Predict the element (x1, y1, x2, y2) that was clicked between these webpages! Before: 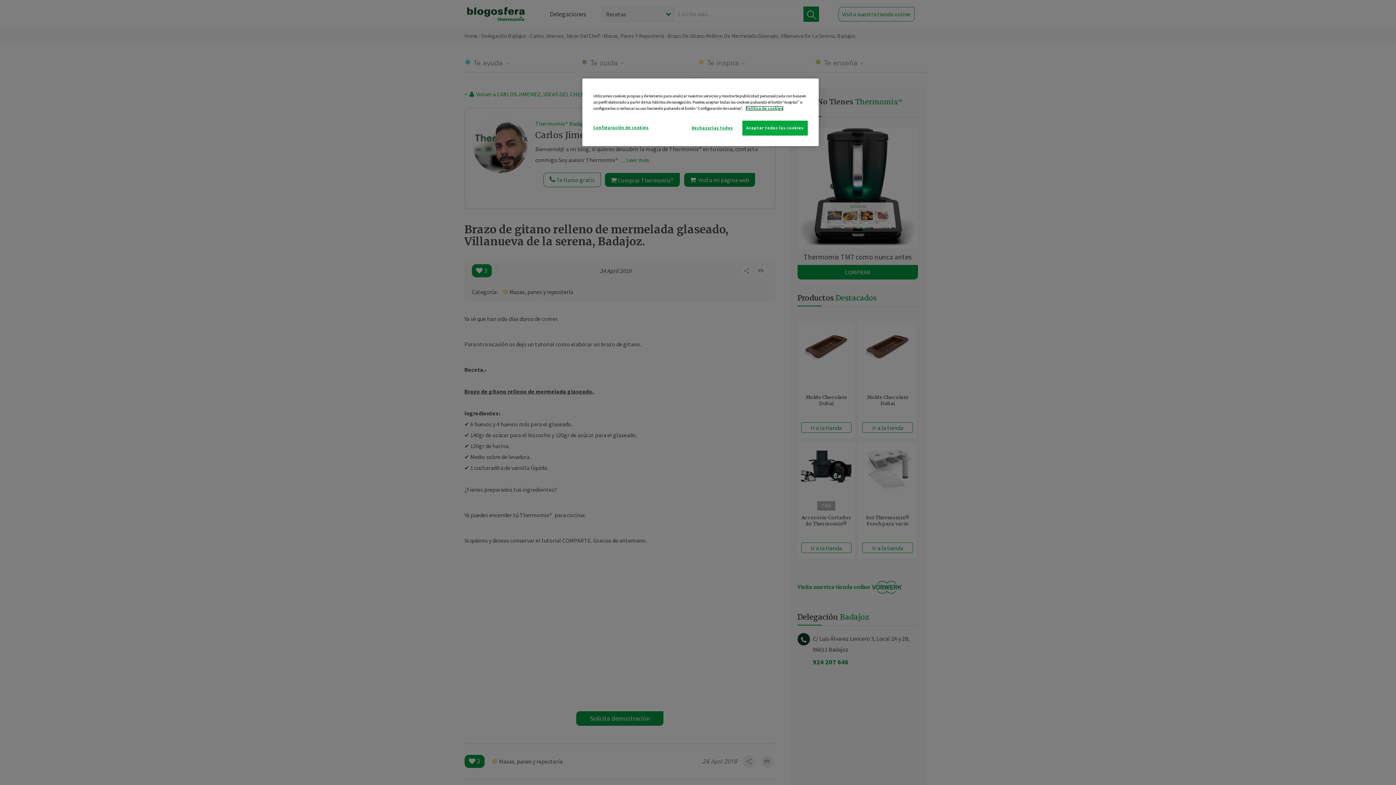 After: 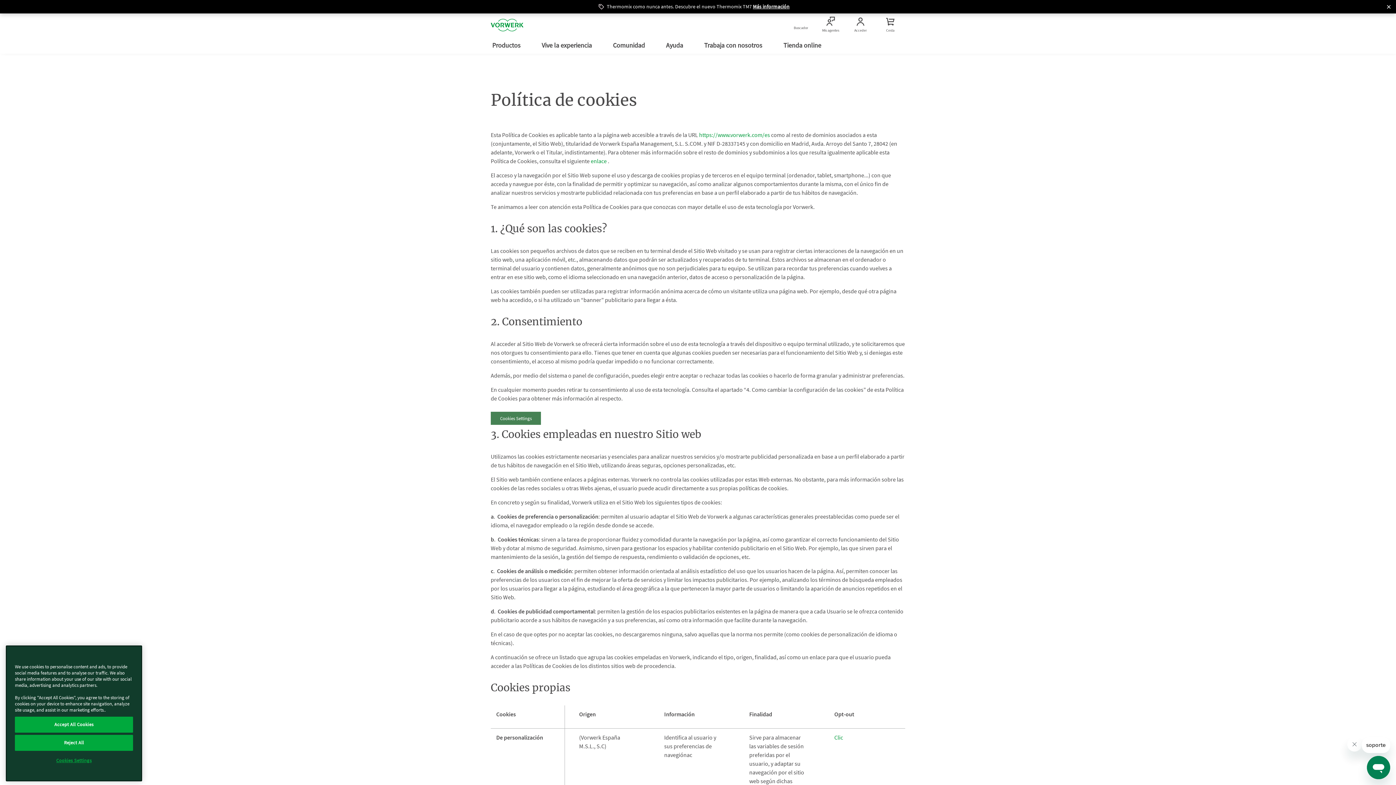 Action: label: Más información sobre su privacidad bbox: (745, 105, 783, 110)